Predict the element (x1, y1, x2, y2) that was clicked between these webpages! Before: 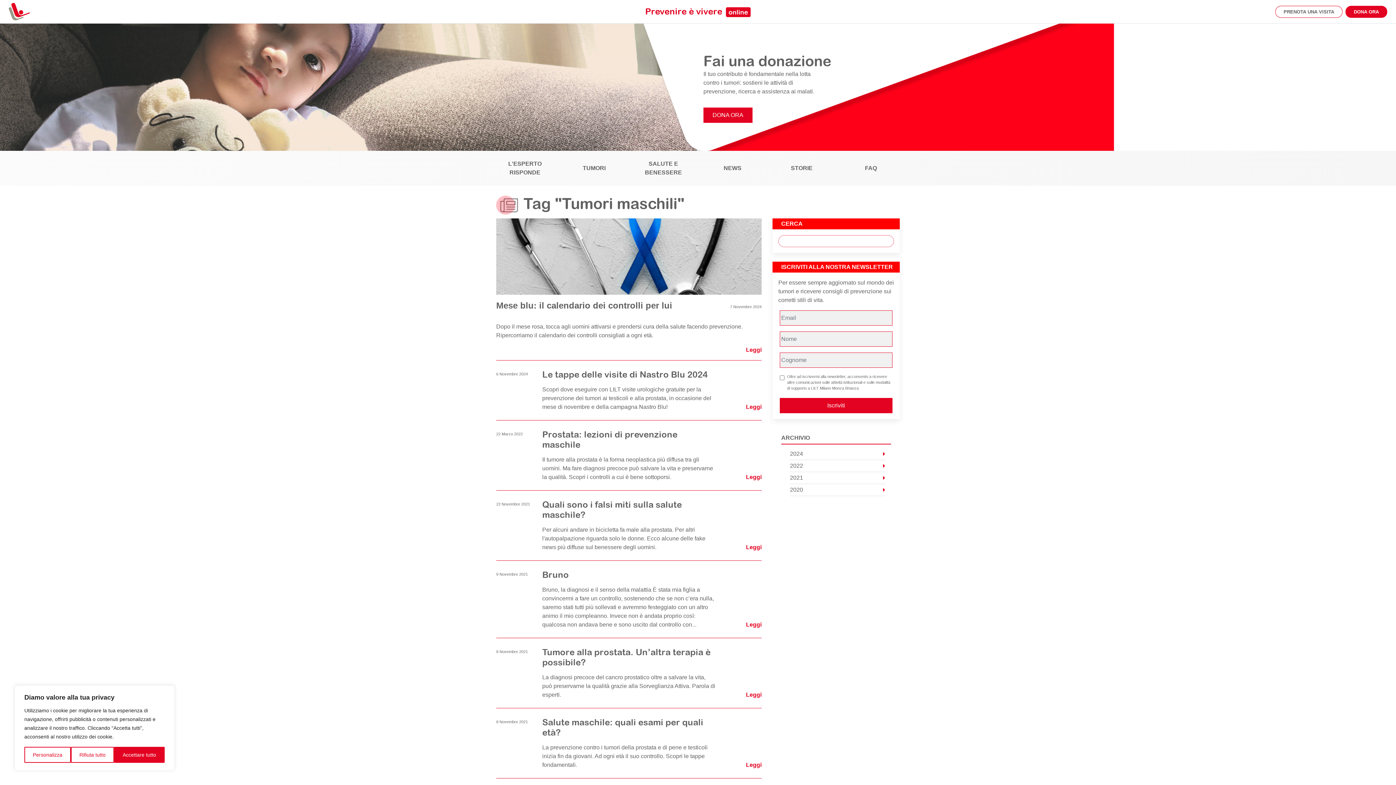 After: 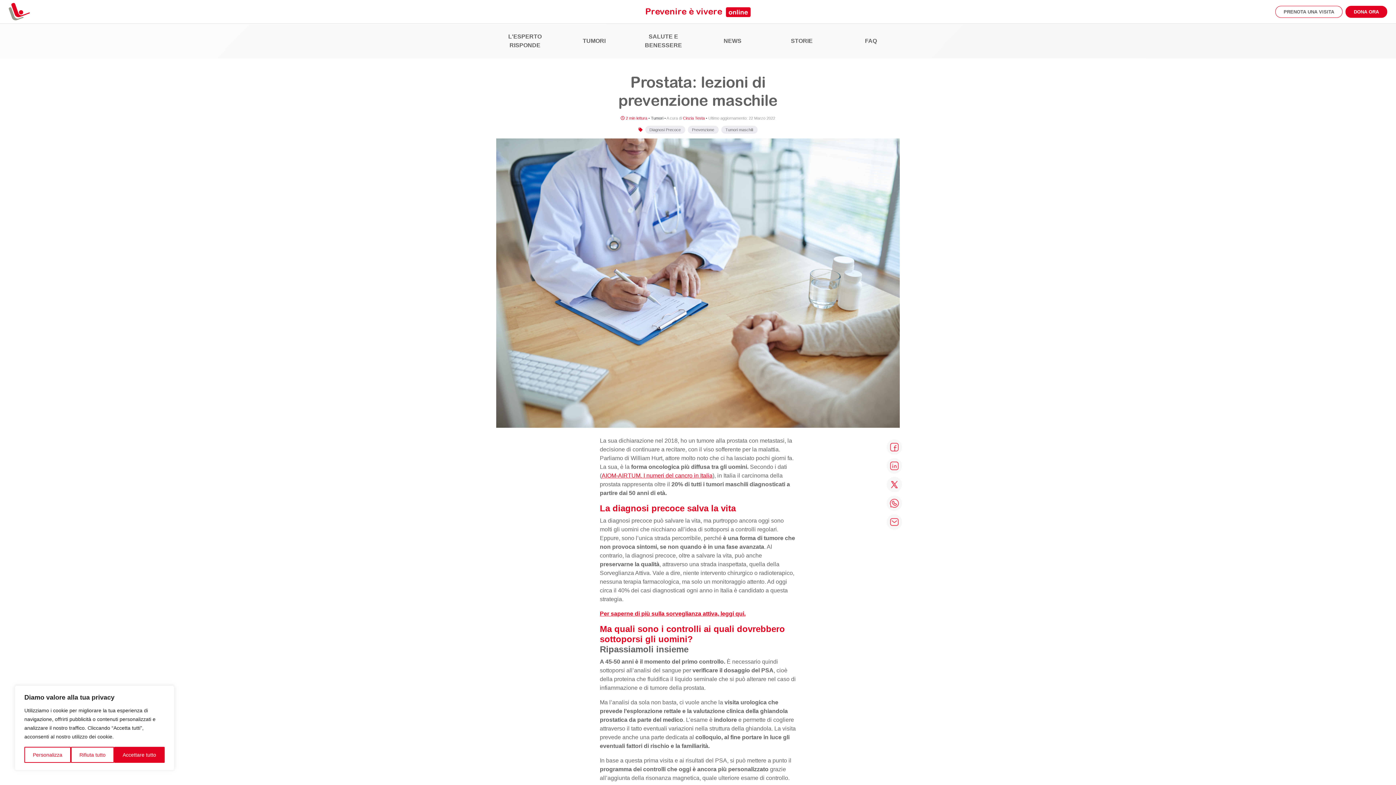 Action: label: Prostata: lezioni di prevenzione maschile bbox: (542, 429, 715, 449)